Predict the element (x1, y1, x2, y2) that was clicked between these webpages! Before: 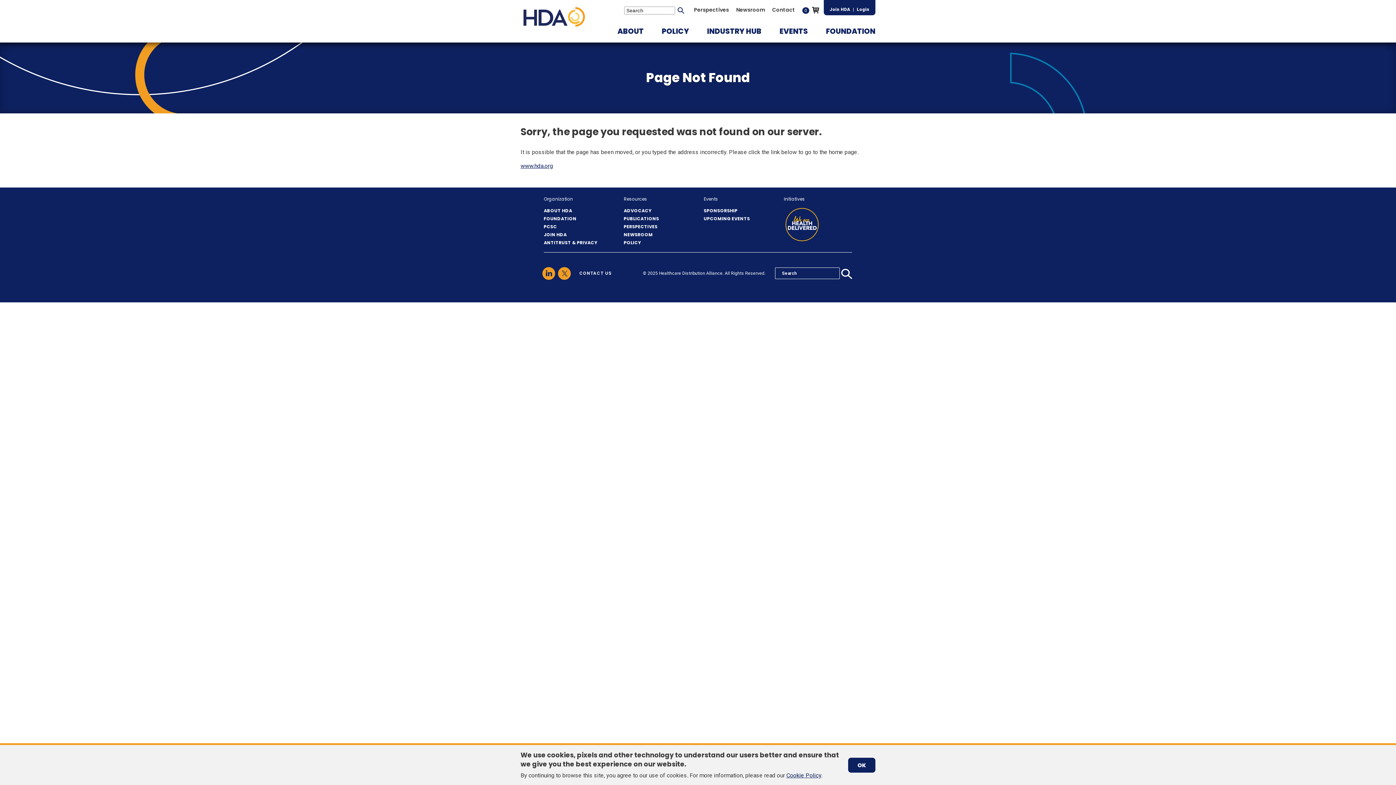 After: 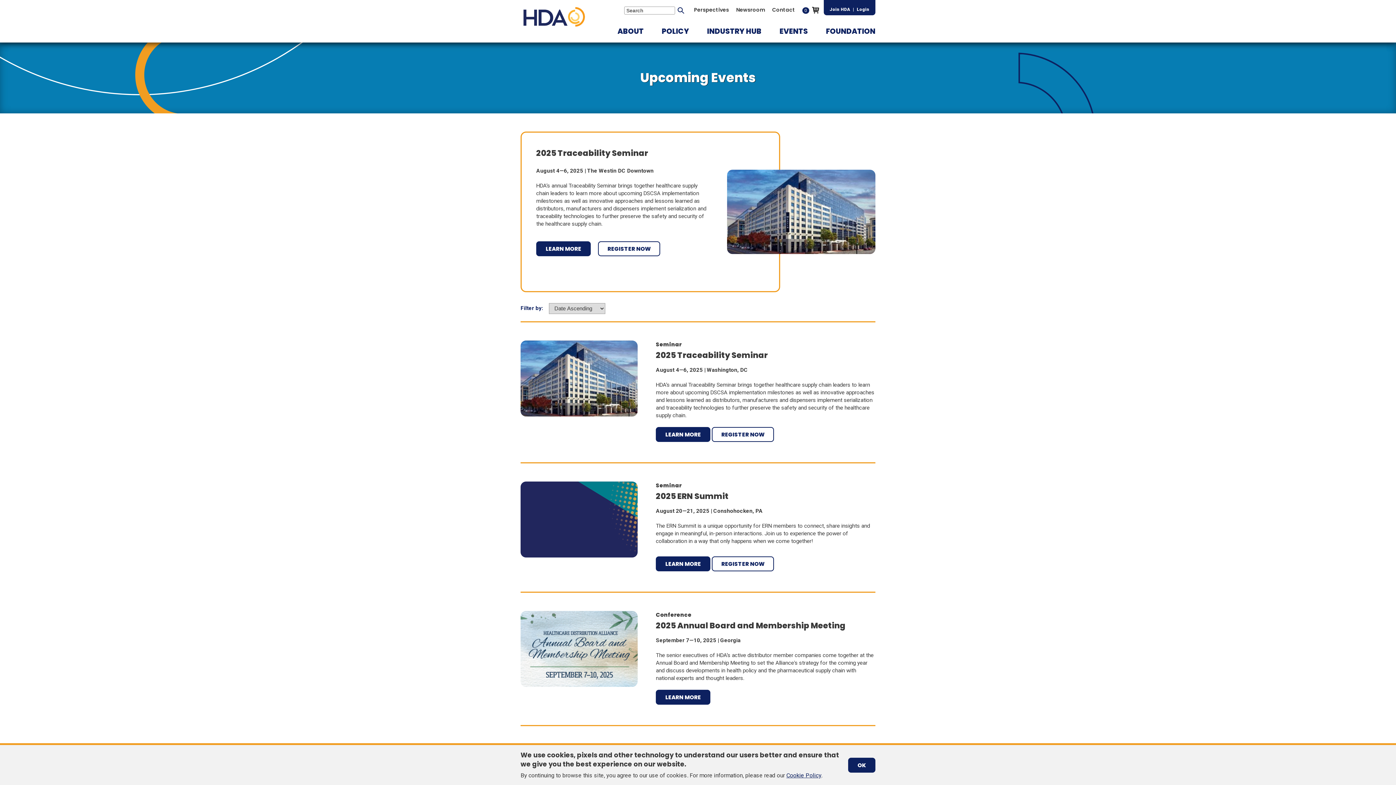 Action: label: UPCOMING EVENTS bbox: (704, 215, 750, 223)